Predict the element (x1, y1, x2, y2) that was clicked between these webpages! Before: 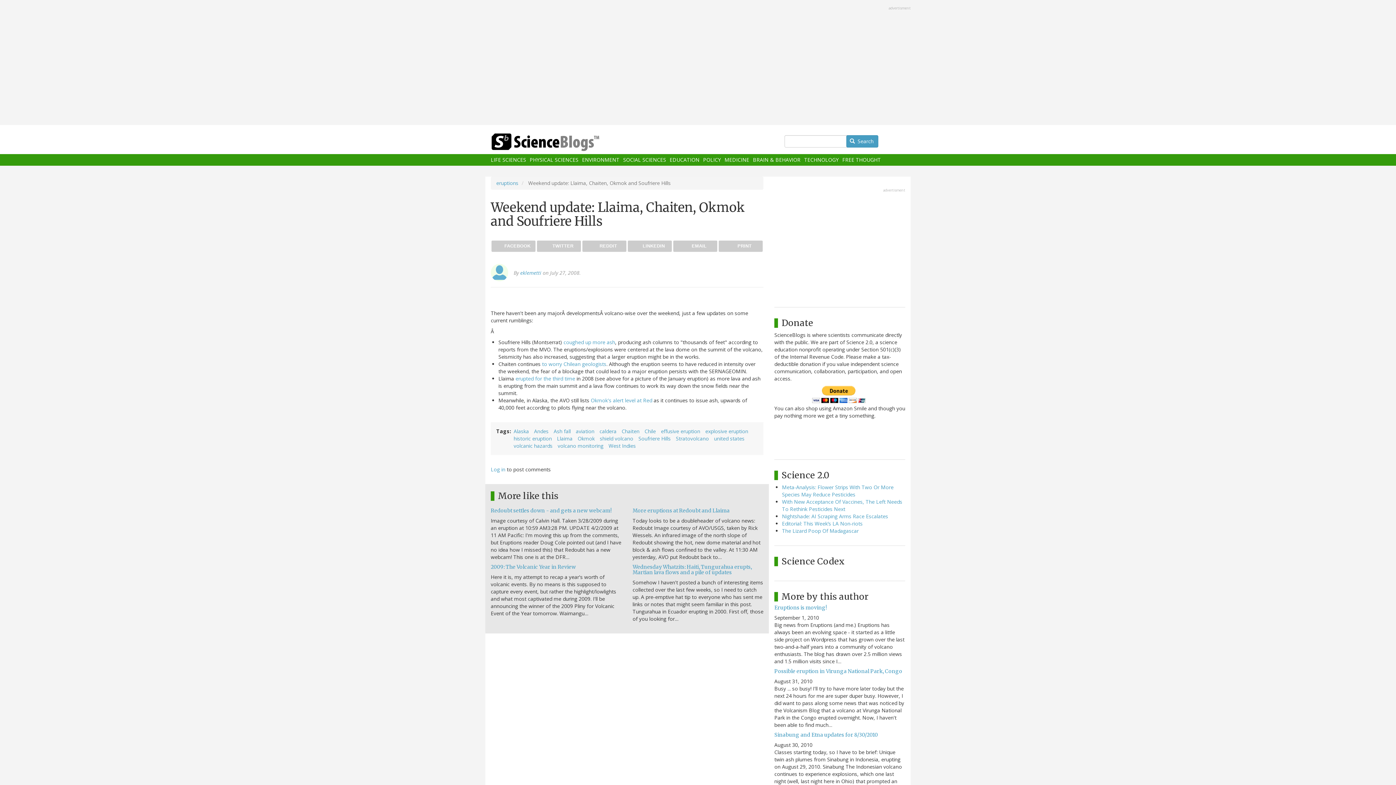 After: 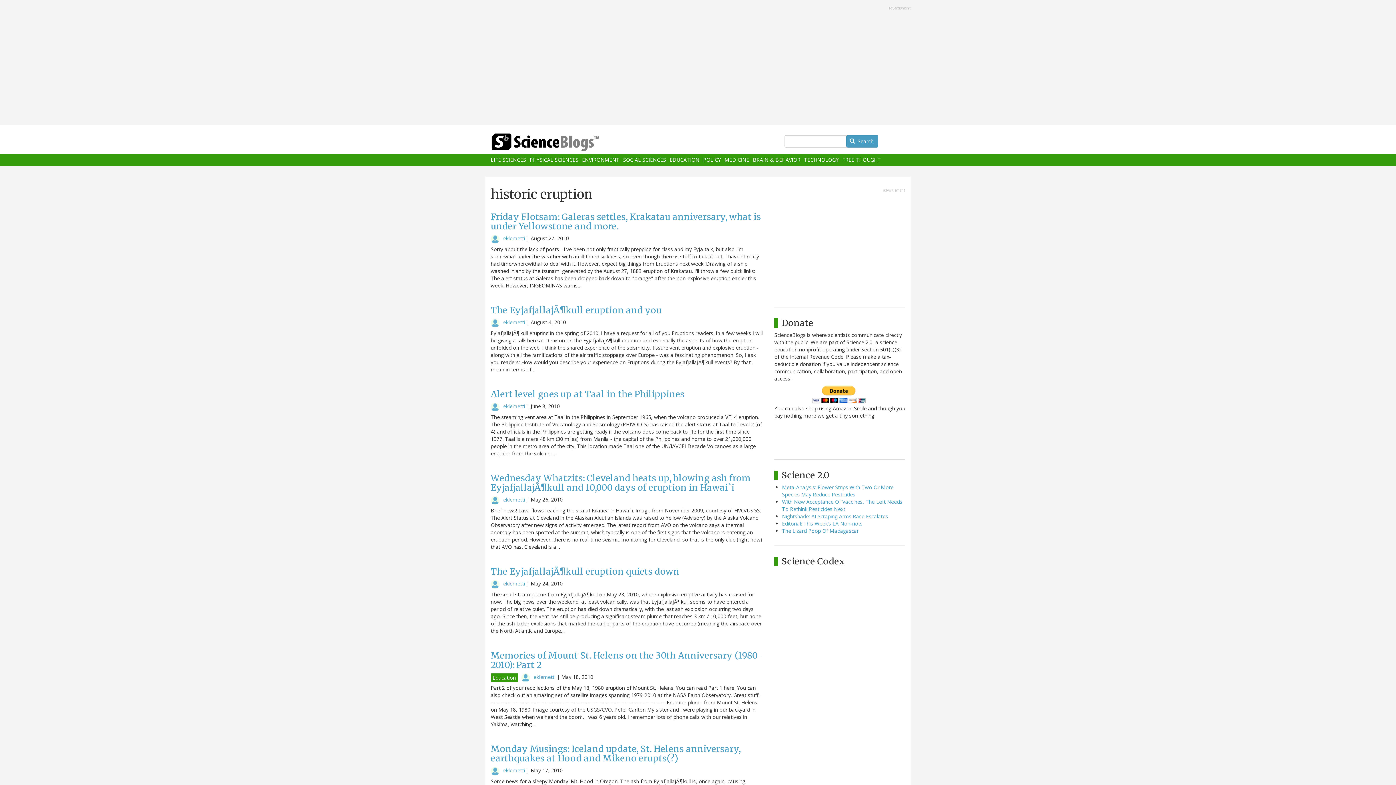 Action: label: historic eruption bbox: (513, 435, 552, 442)